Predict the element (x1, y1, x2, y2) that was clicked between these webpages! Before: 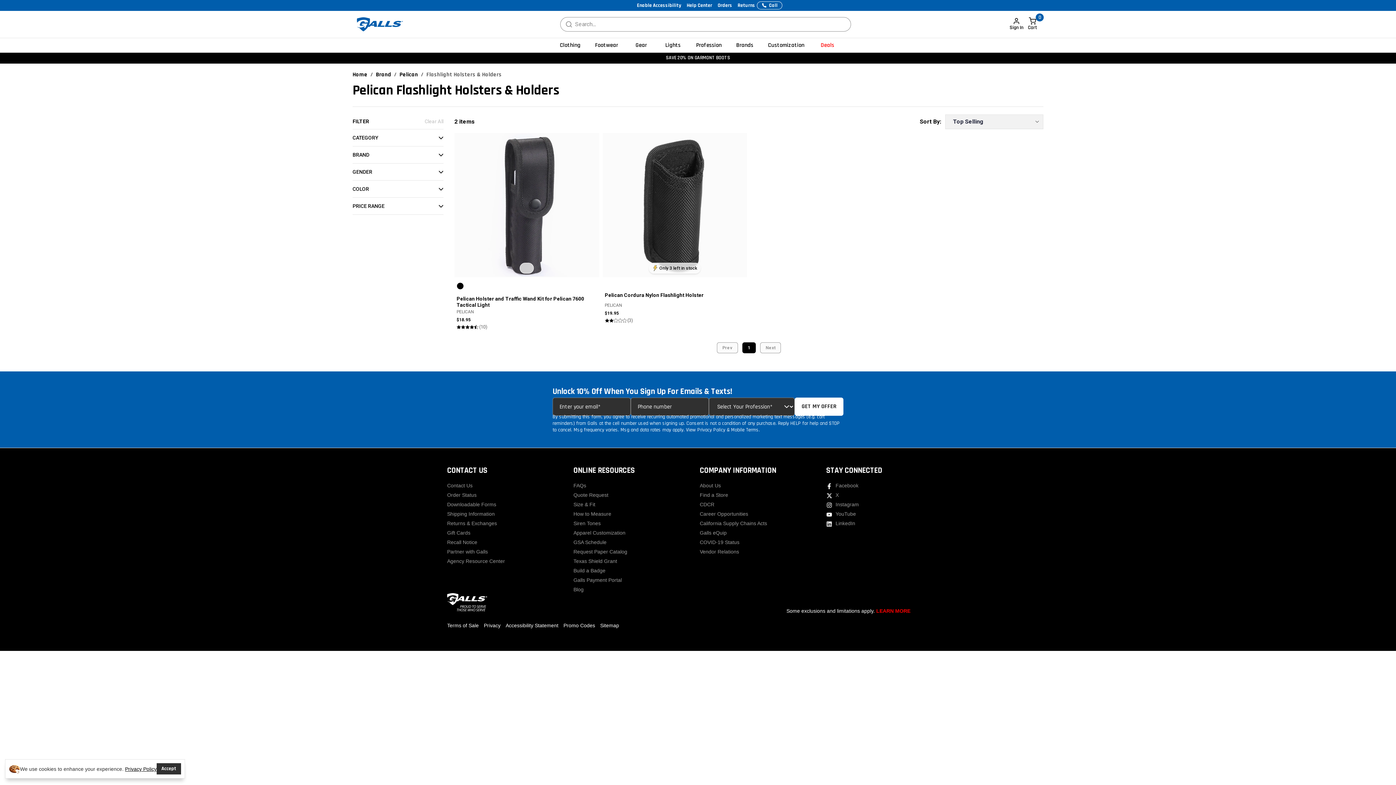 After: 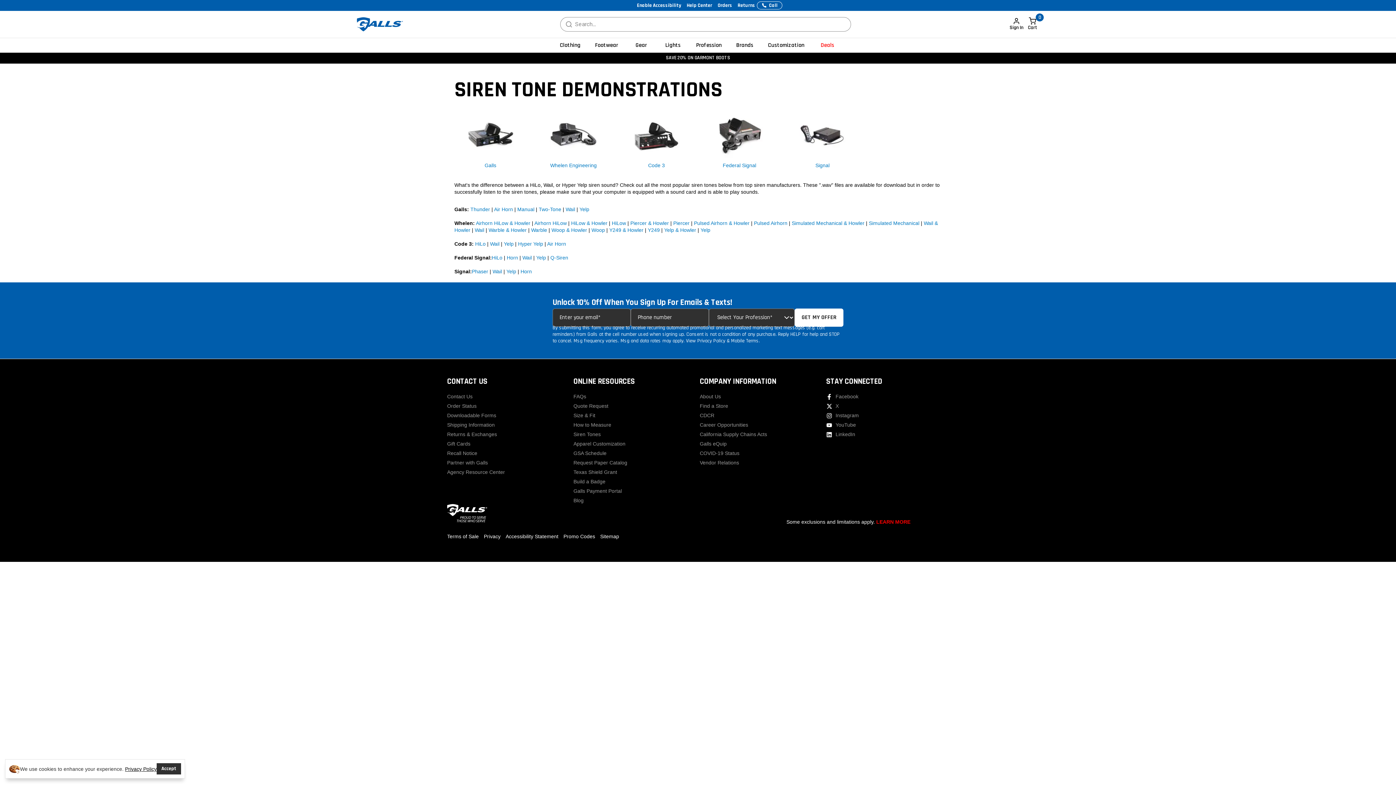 Action: bbox: (573, 596, 600, 602) label: Siren Tones